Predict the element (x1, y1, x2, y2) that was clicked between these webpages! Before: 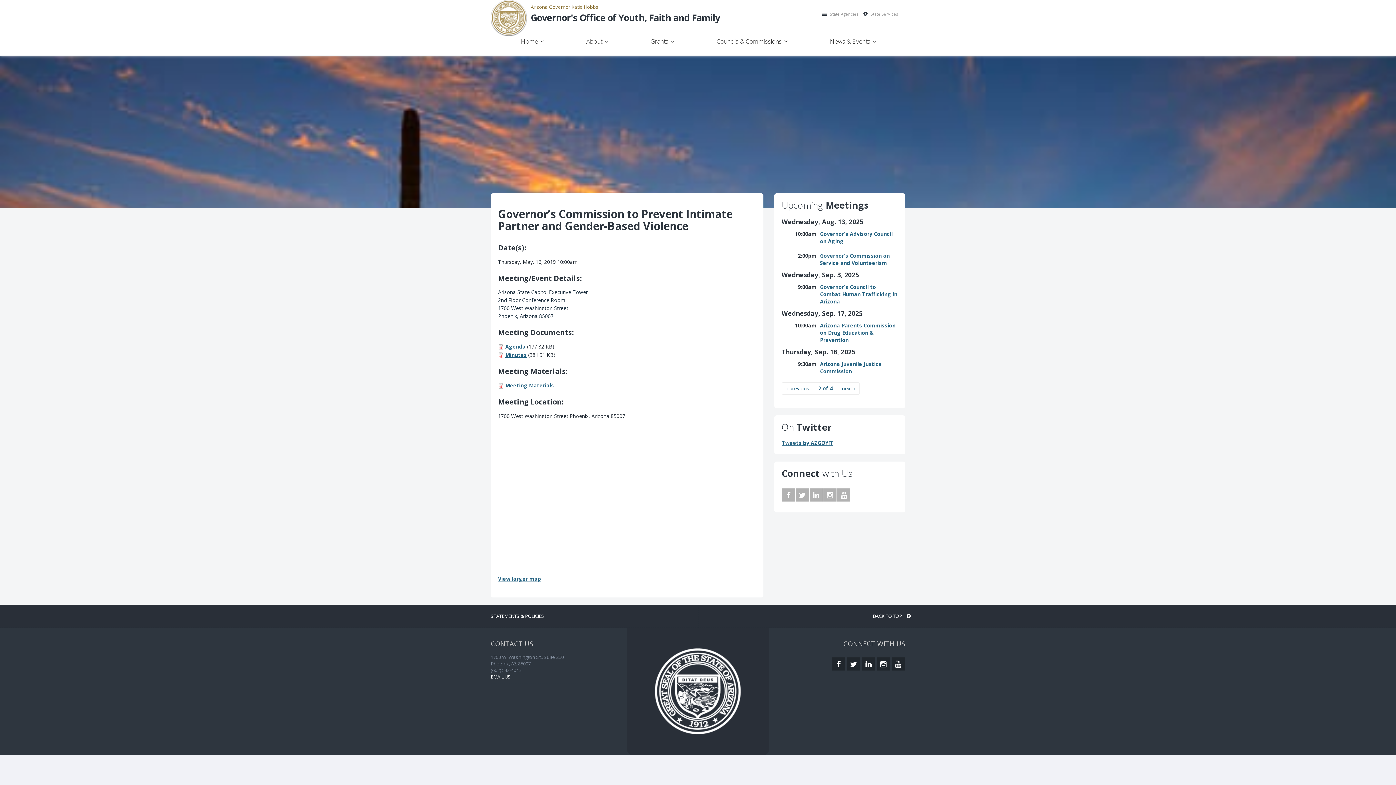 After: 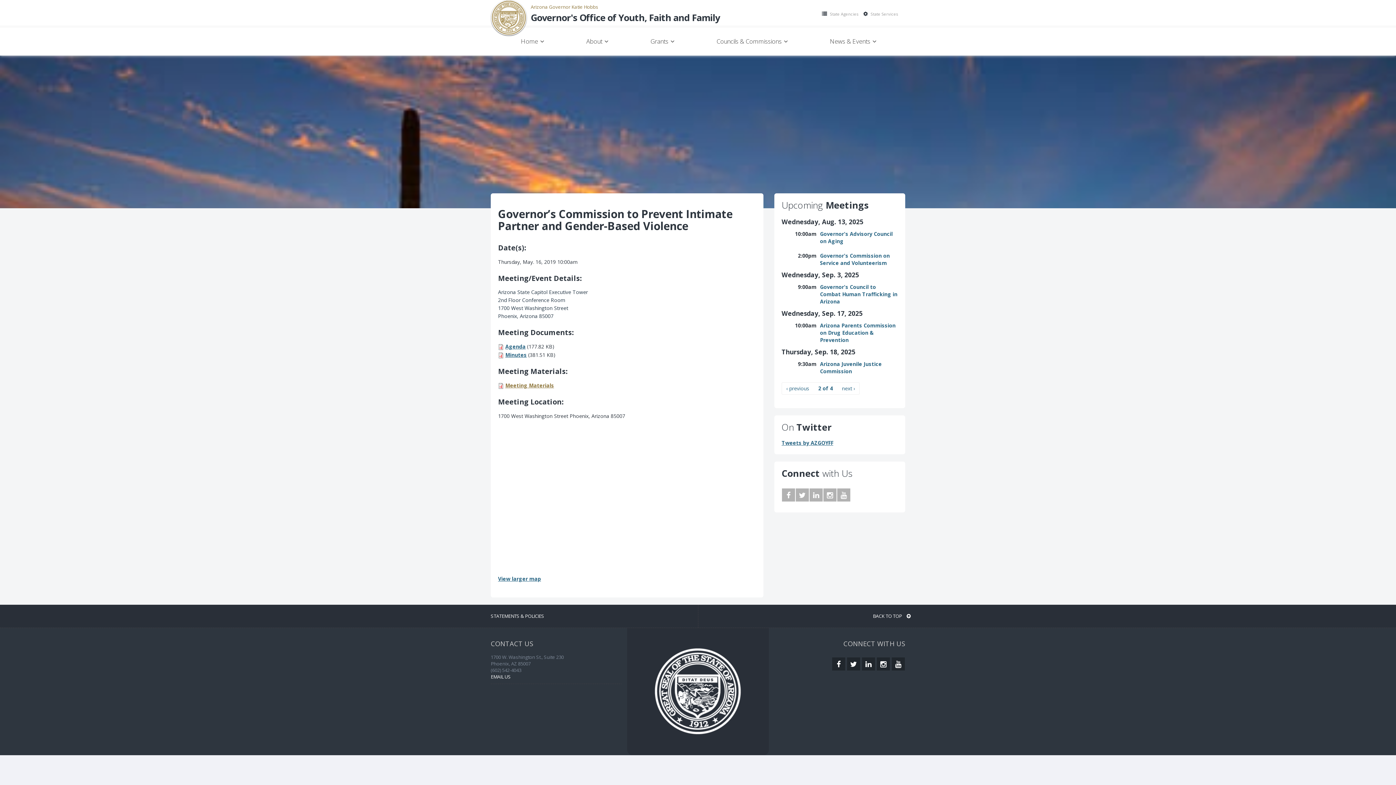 Action: bbox: (505, 382, 554, 389) label: Meeting Materials